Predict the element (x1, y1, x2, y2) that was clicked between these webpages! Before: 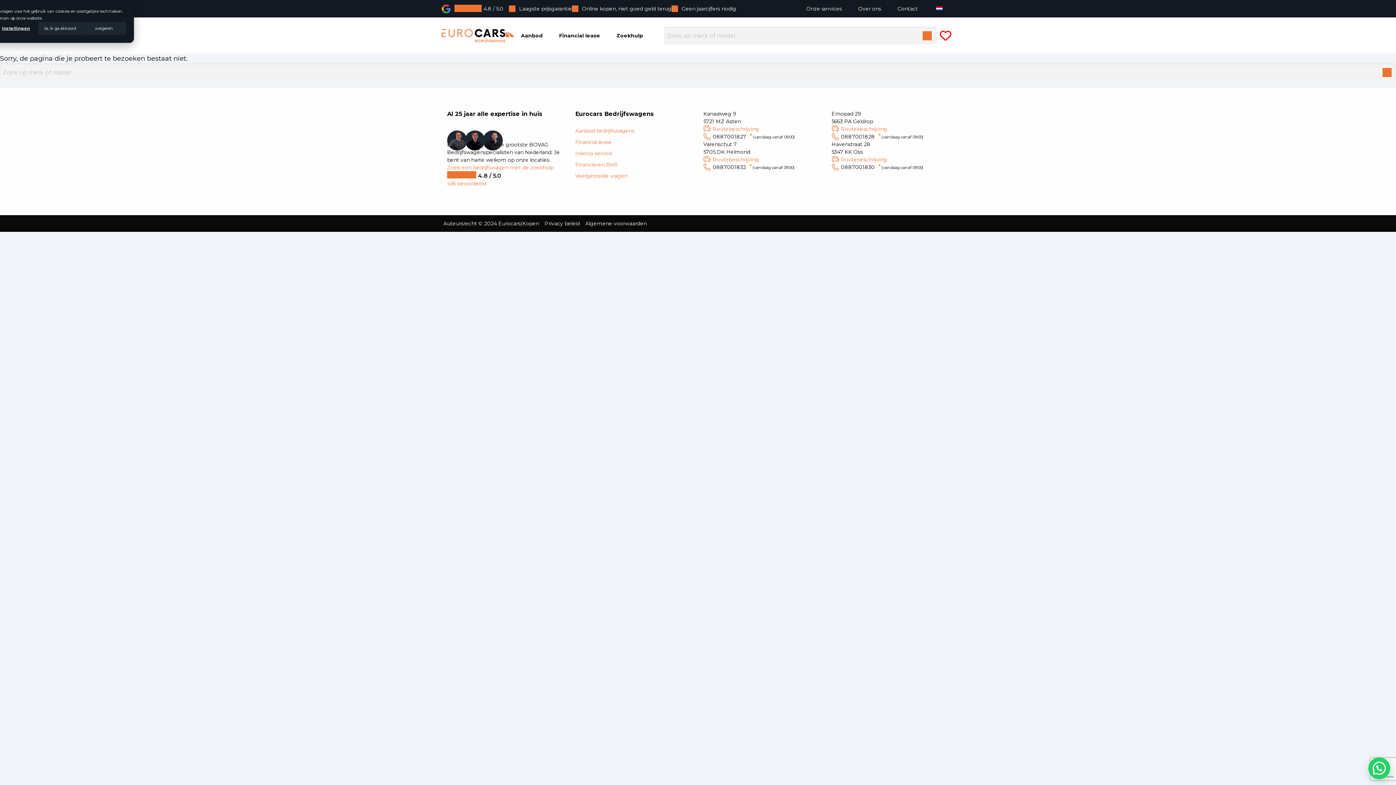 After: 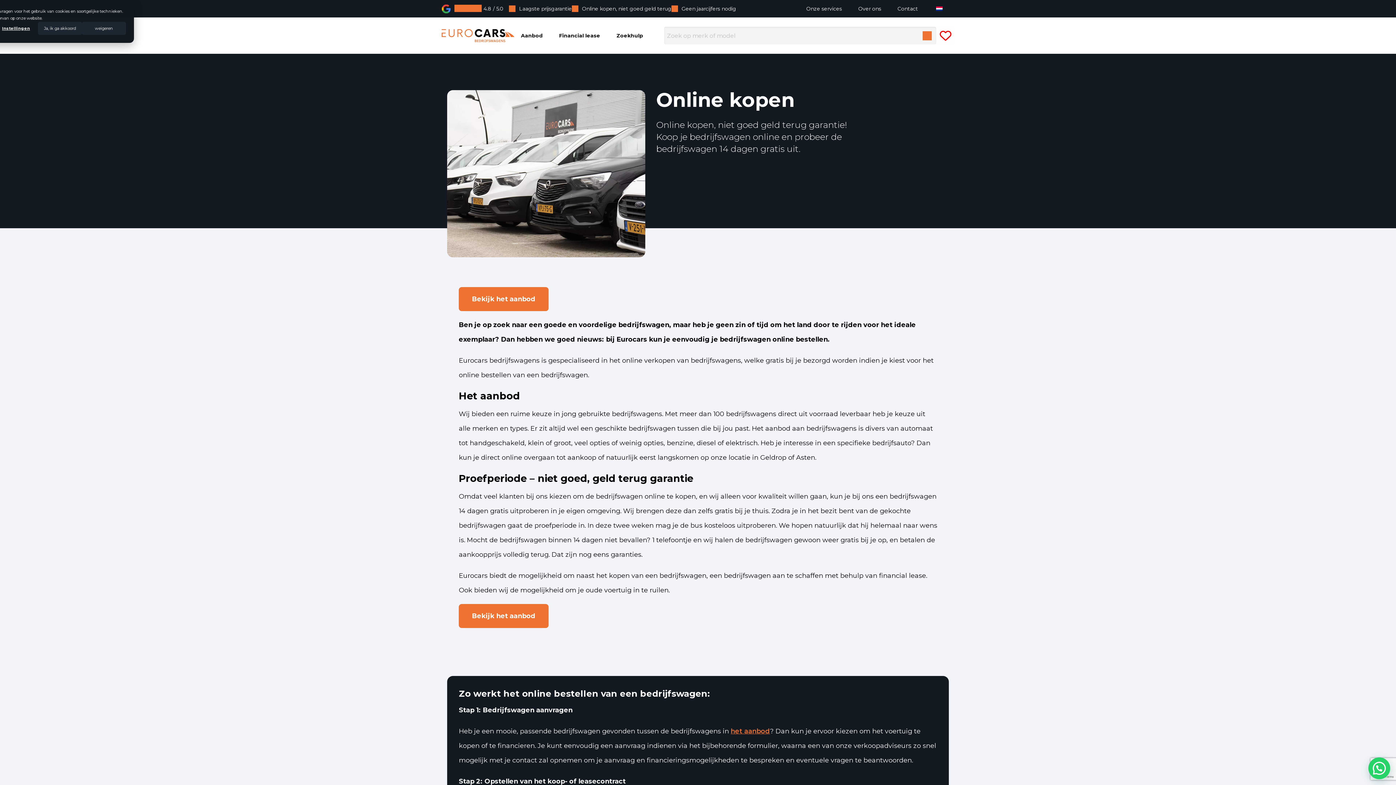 Action: bbox: (572, 4, 671, 12) label: Online kopen, niet goed geld terug